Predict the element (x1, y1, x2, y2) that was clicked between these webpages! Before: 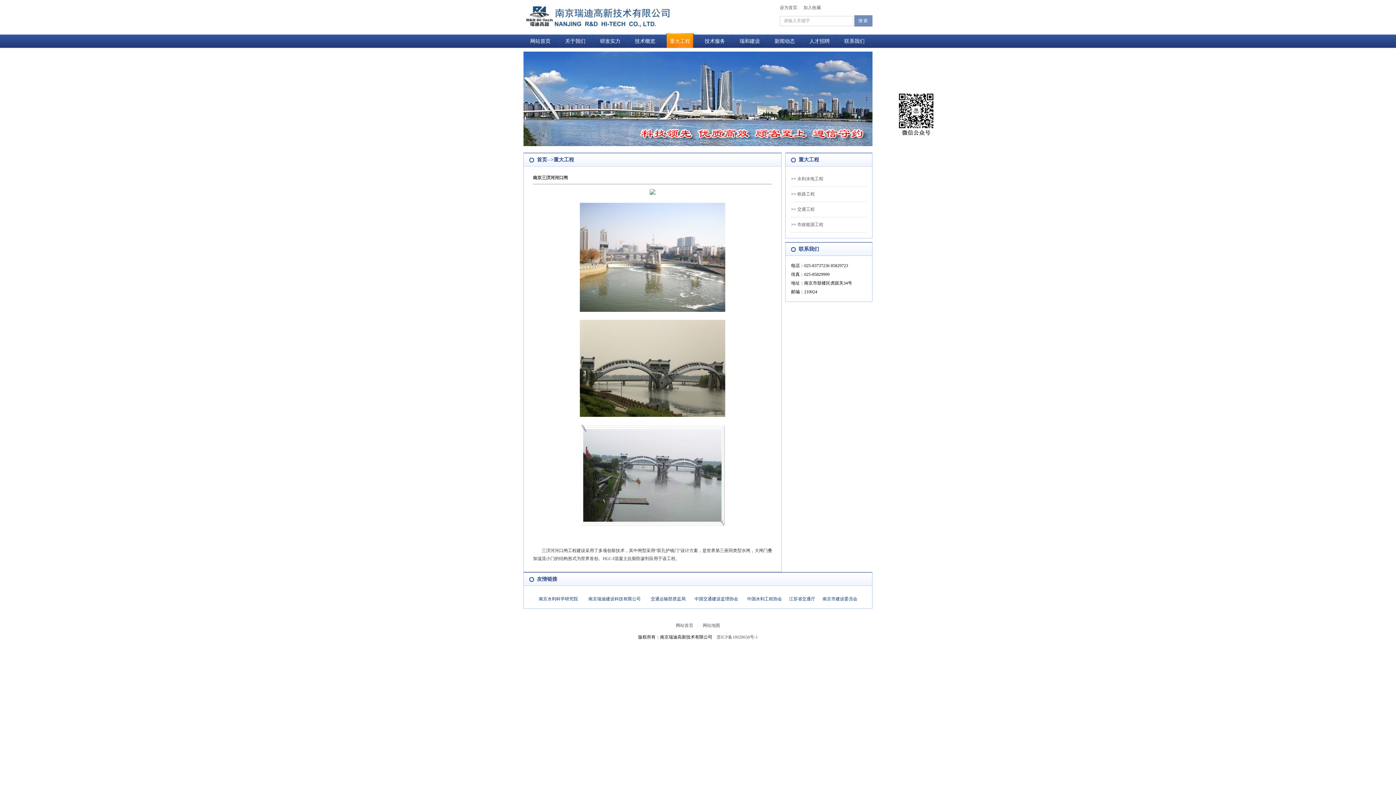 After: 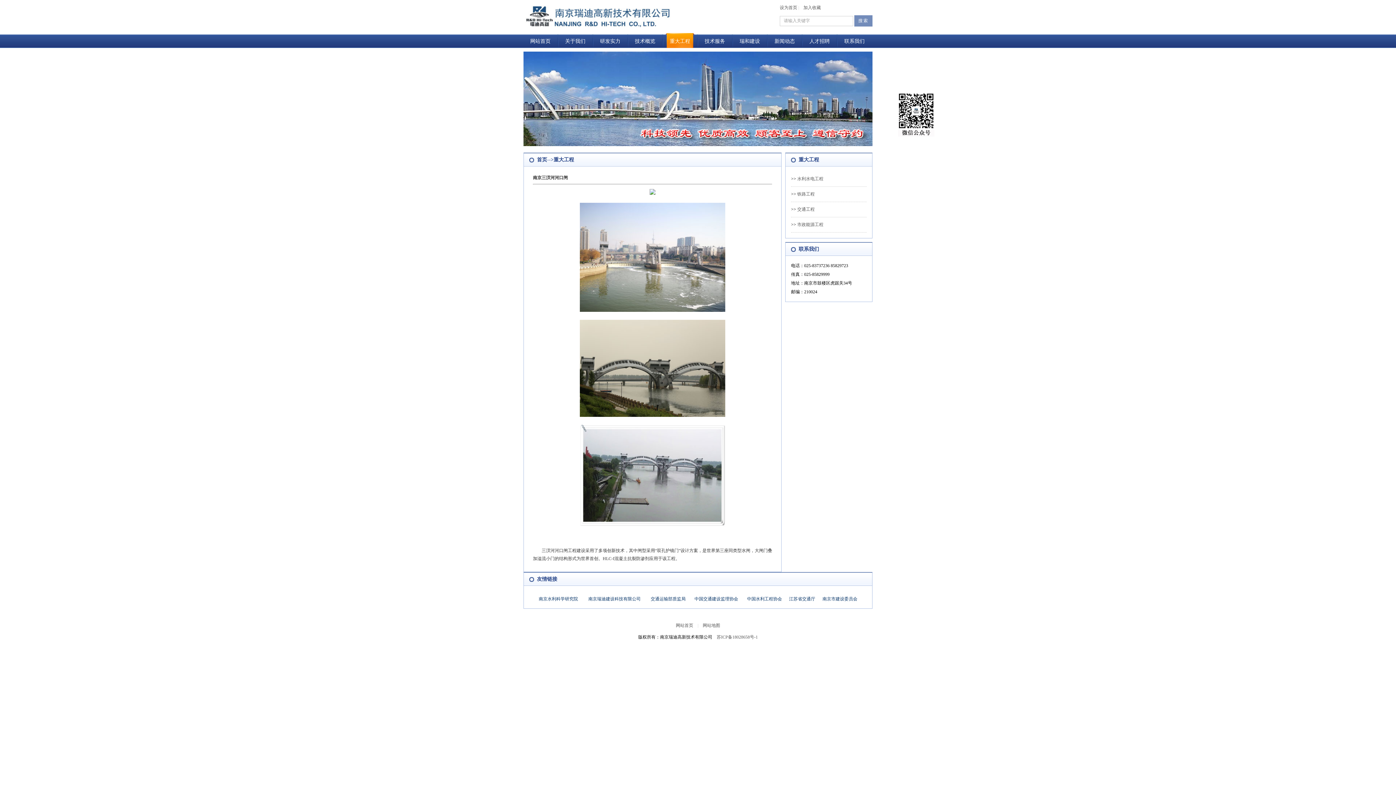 Action: label: 设为首页 bbox: (780, 5, 797, 10)